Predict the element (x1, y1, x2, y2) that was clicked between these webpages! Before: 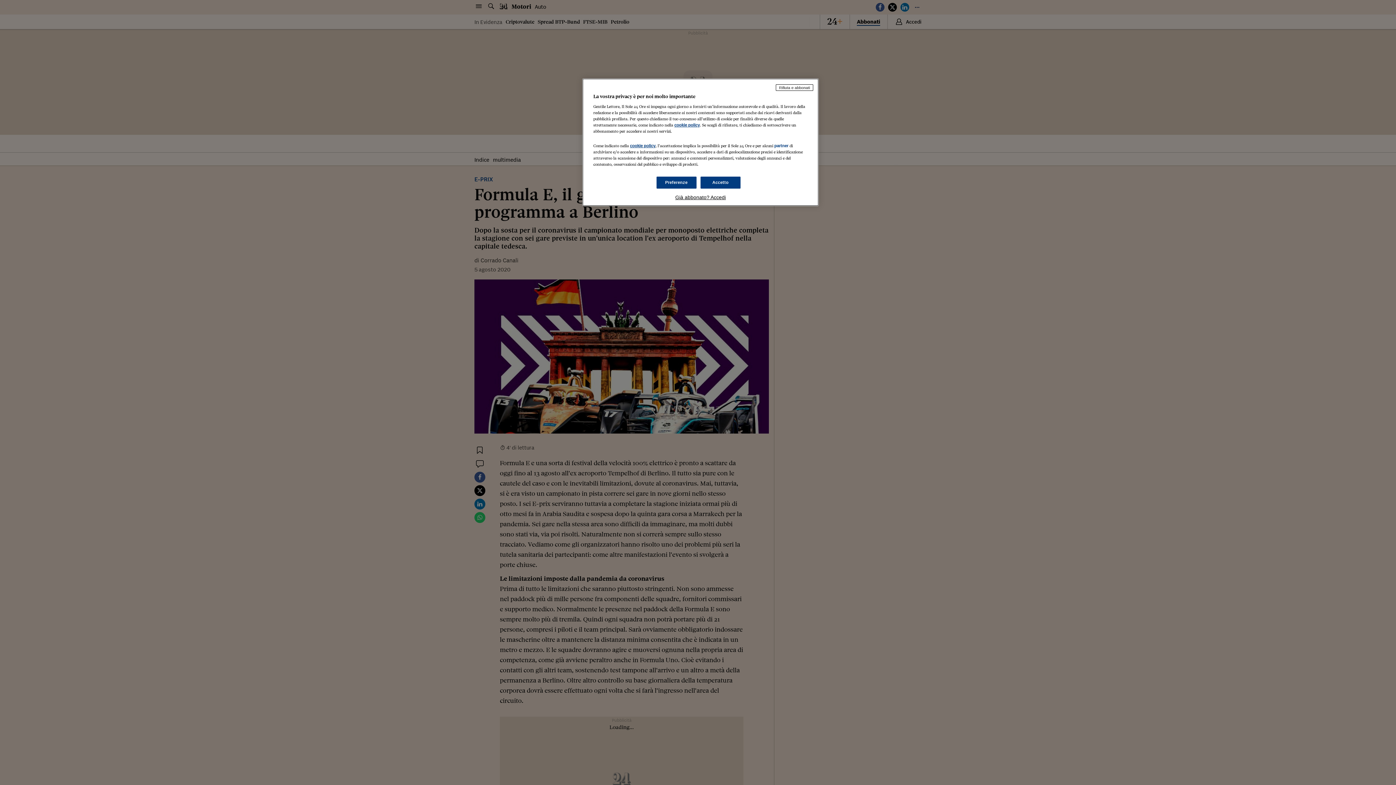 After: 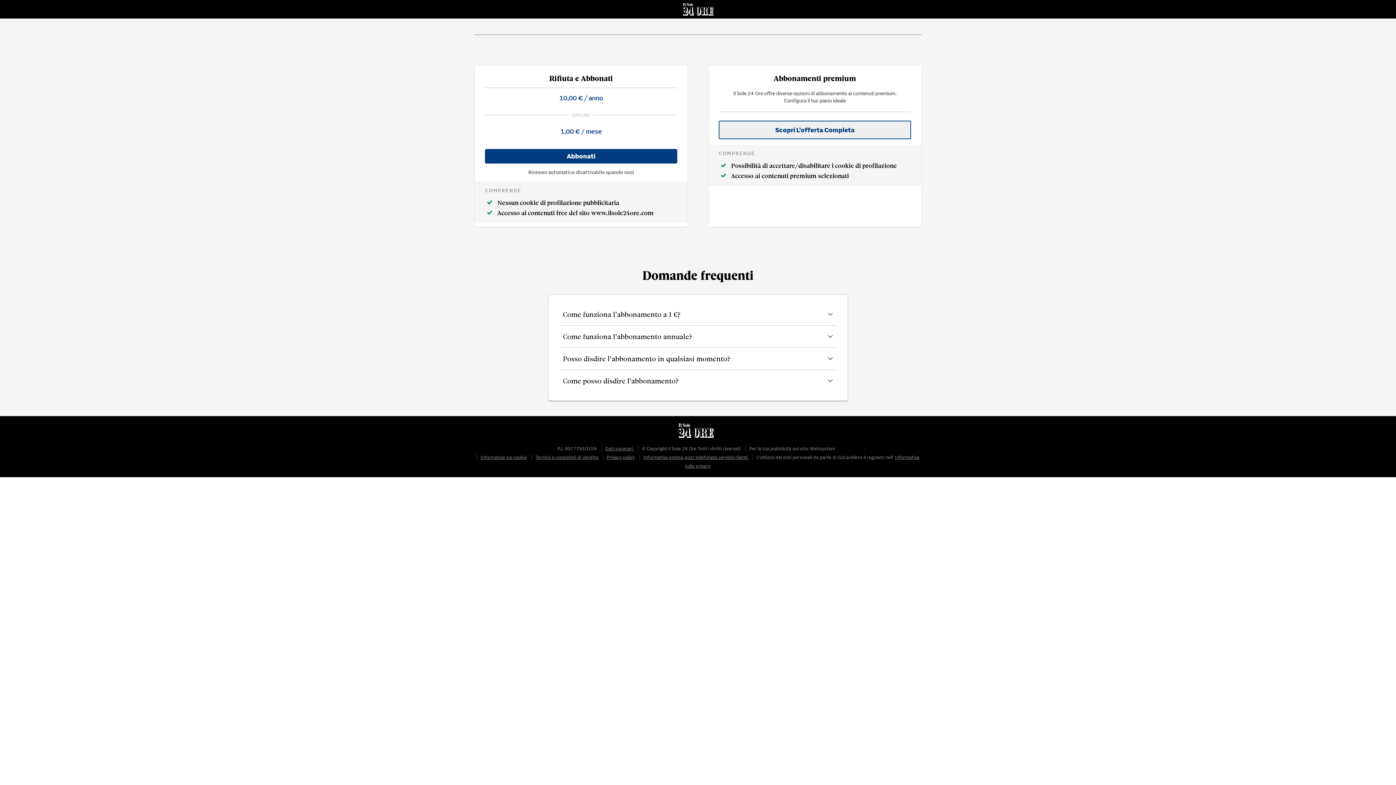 Action: label: Rifiuta e abbonati bbox: (776, 84, 813, 90)